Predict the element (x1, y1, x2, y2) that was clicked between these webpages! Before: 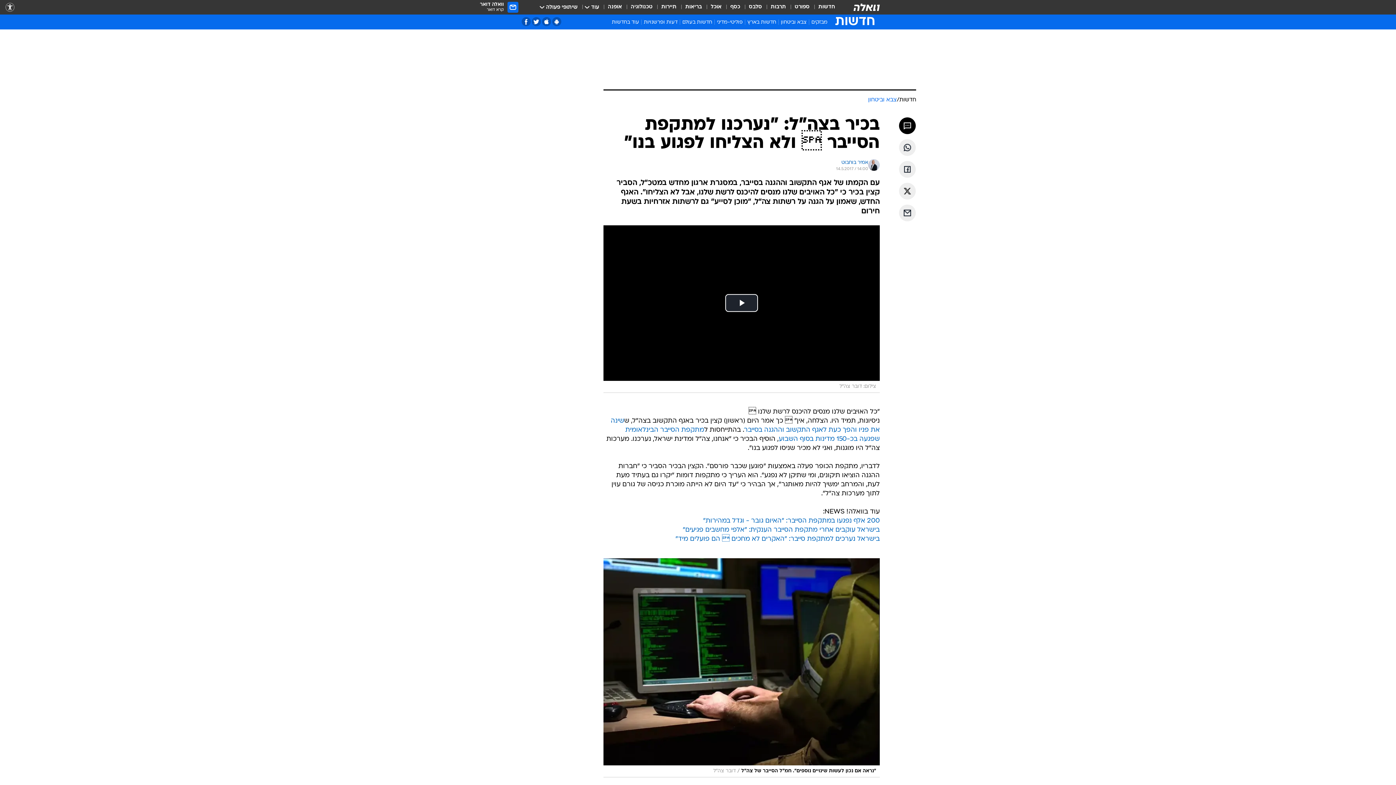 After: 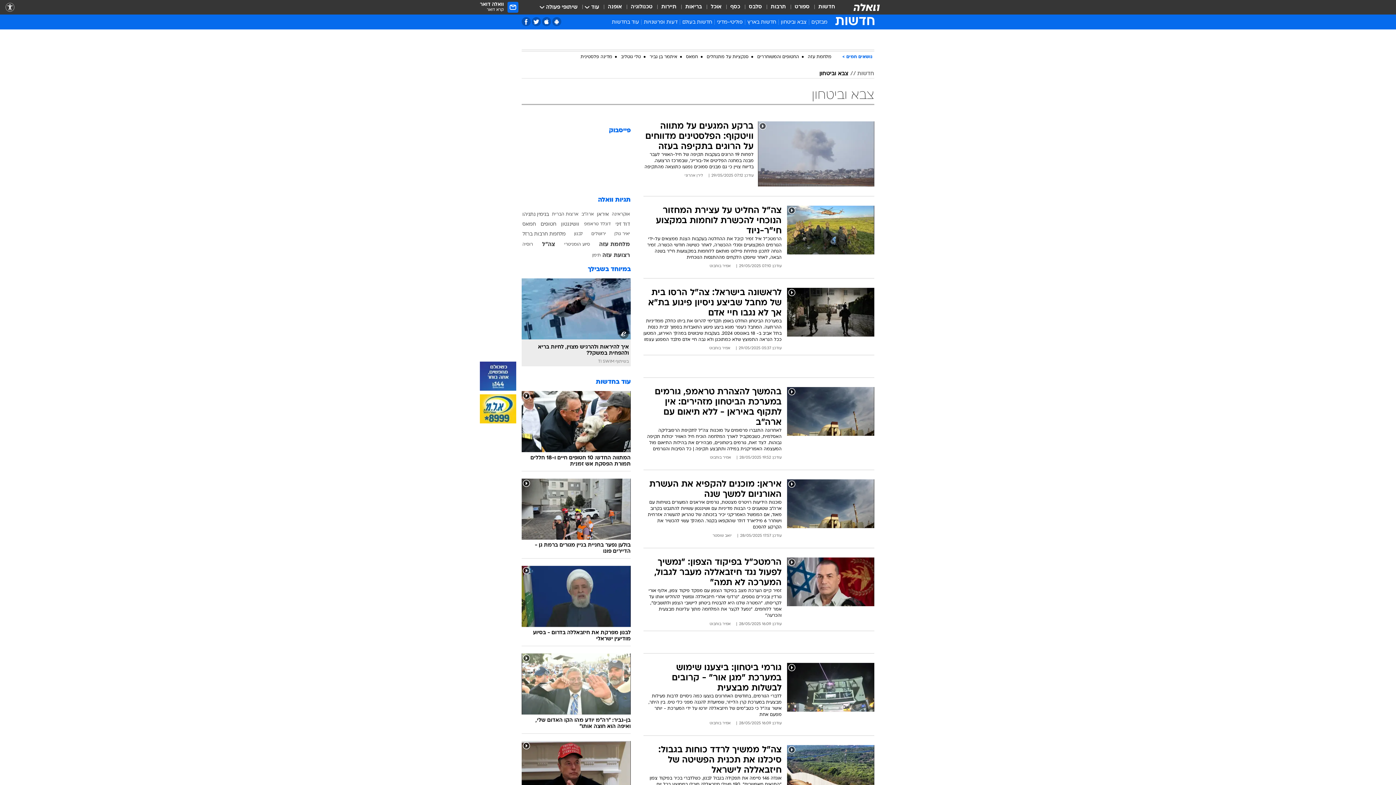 Action: label: צבא וביטחון bbox: (778, 18, 809, 28)